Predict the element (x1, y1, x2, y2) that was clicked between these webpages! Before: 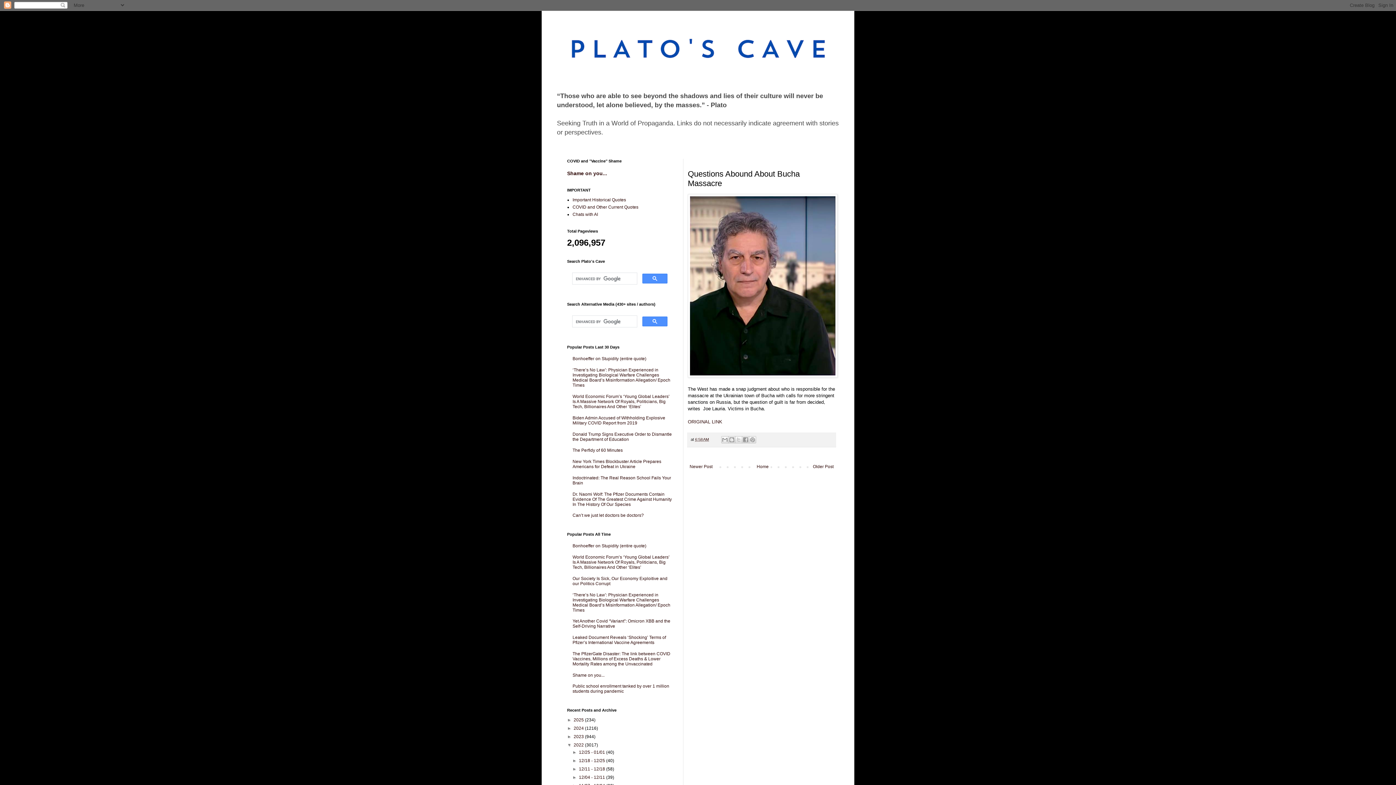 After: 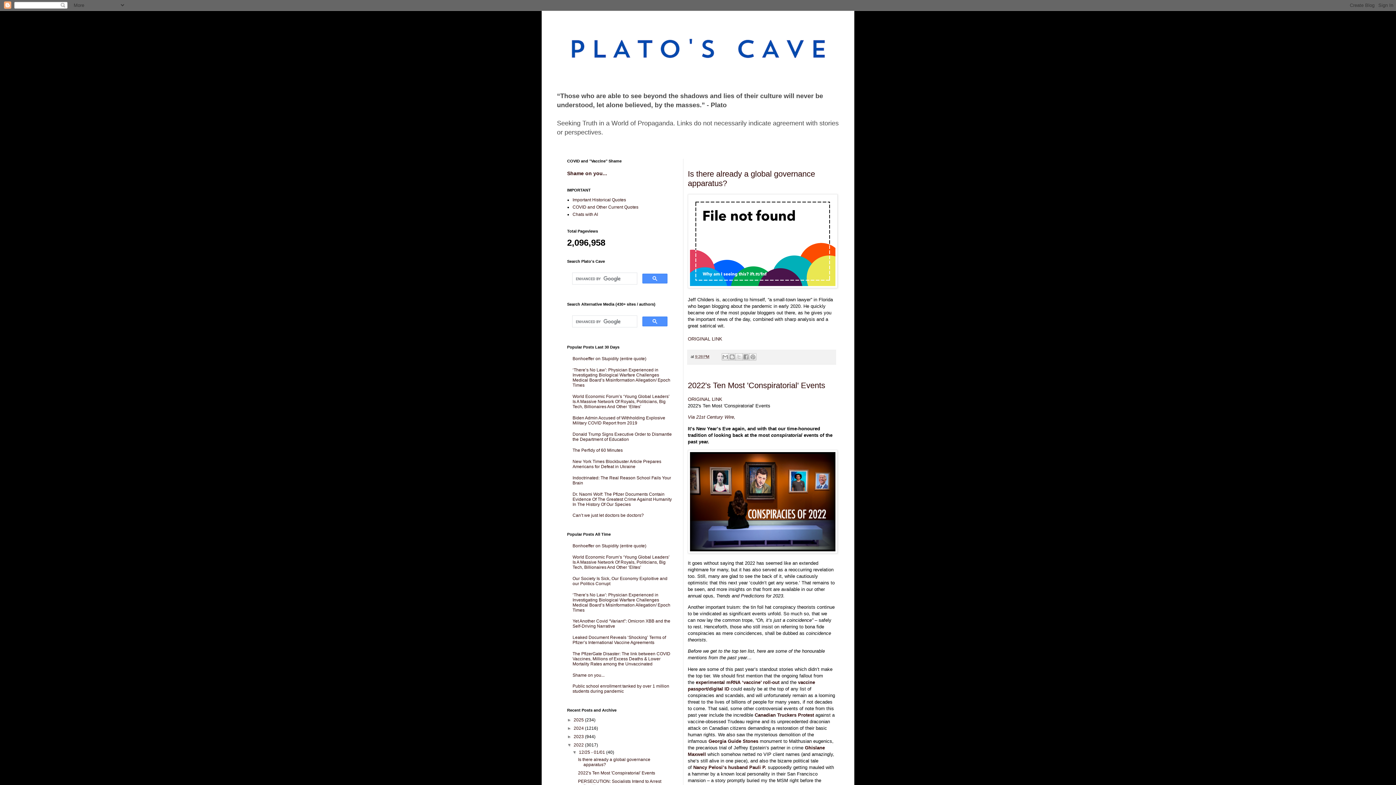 Action: label: 12/25 - 01/01  bbox: (579, 750, 606, 755)